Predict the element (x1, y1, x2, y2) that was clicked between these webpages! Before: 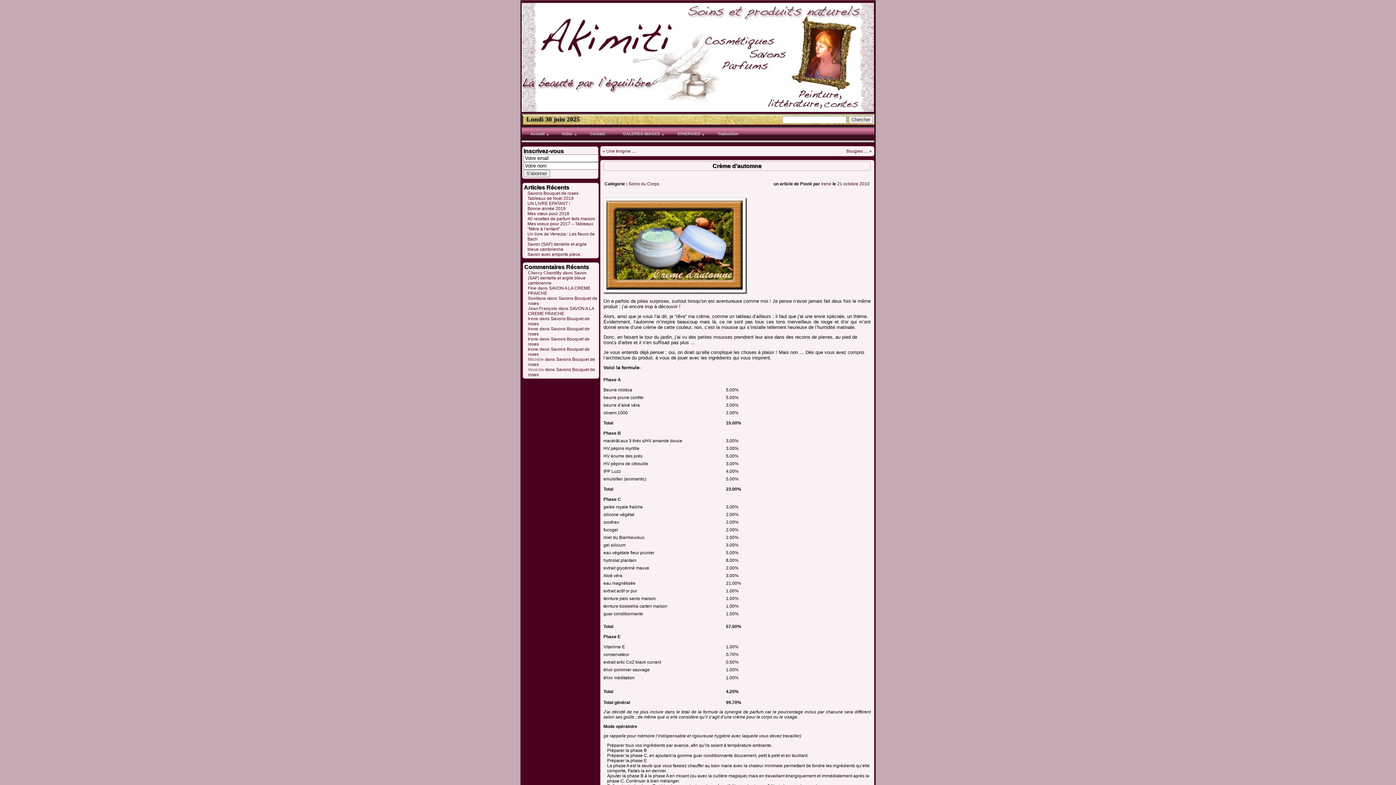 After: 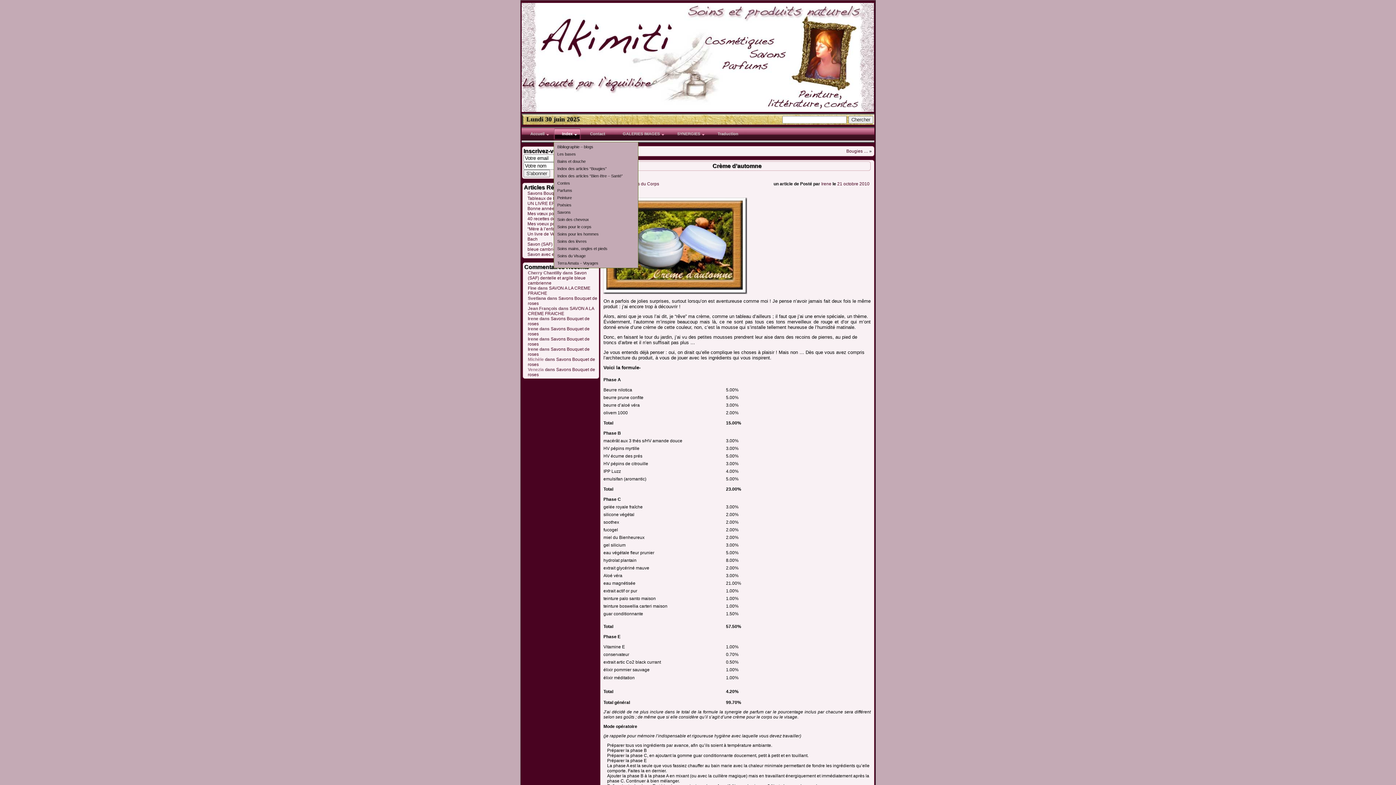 Action: label: Index bbox: (553, 128, 581, 140)